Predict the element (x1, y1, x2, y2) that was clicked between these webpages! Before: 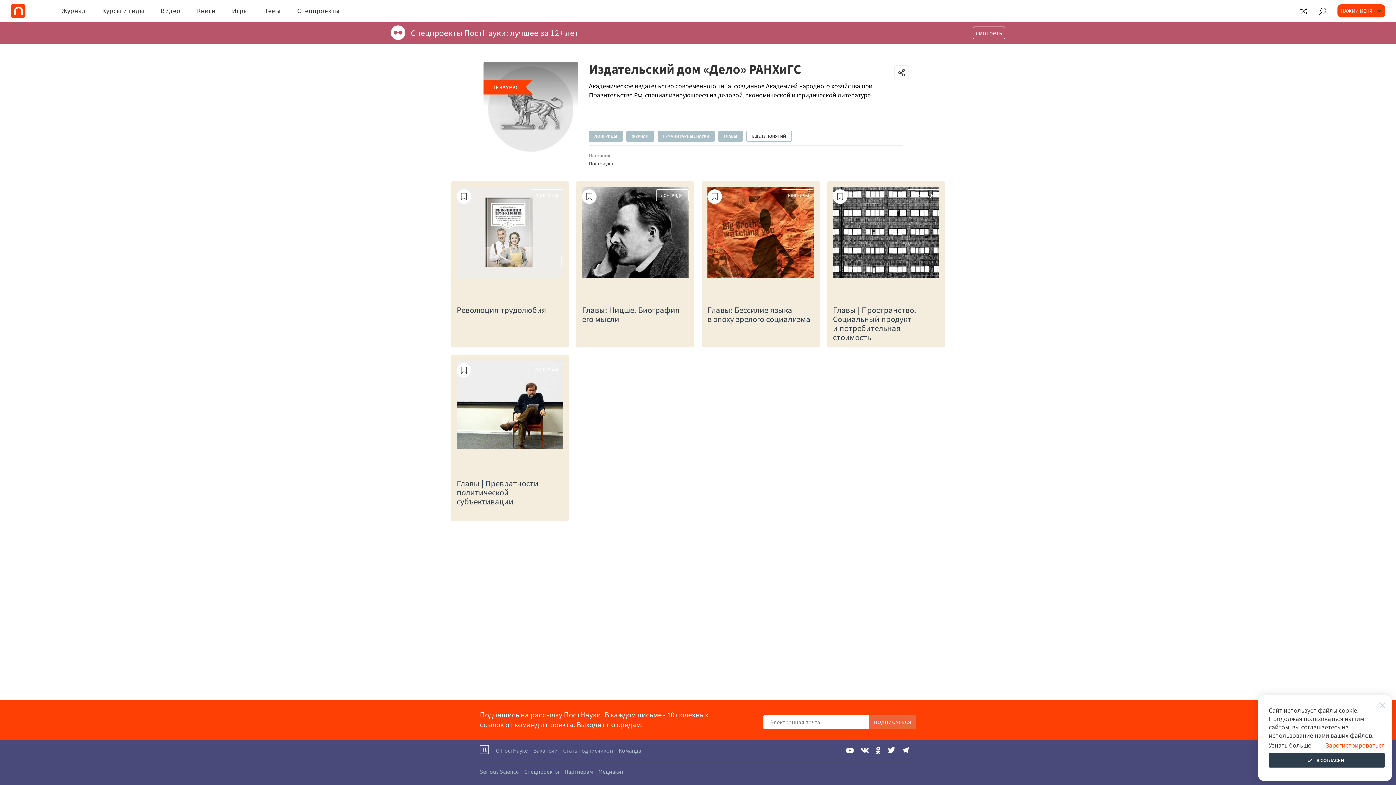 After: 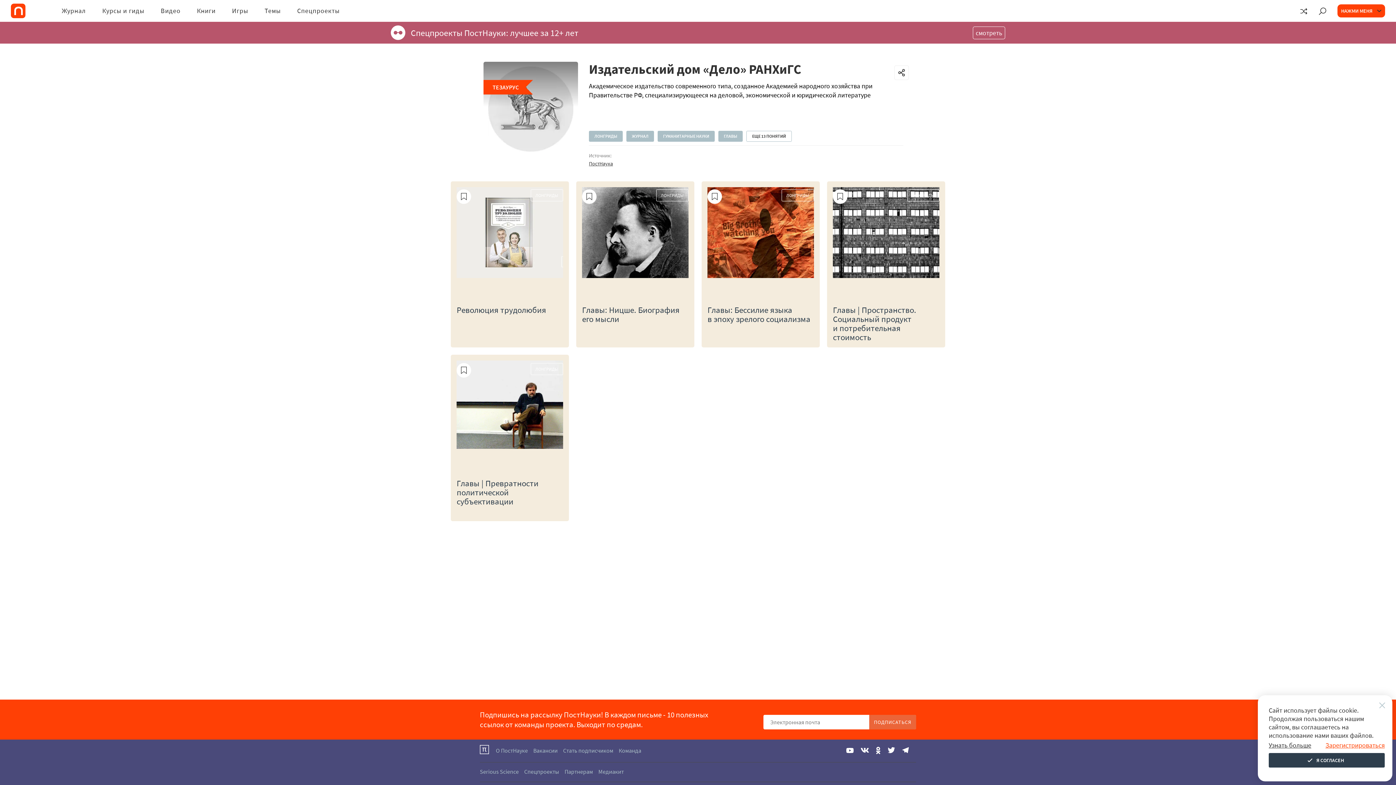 Action: bbox: (888, 747, 895, 753)